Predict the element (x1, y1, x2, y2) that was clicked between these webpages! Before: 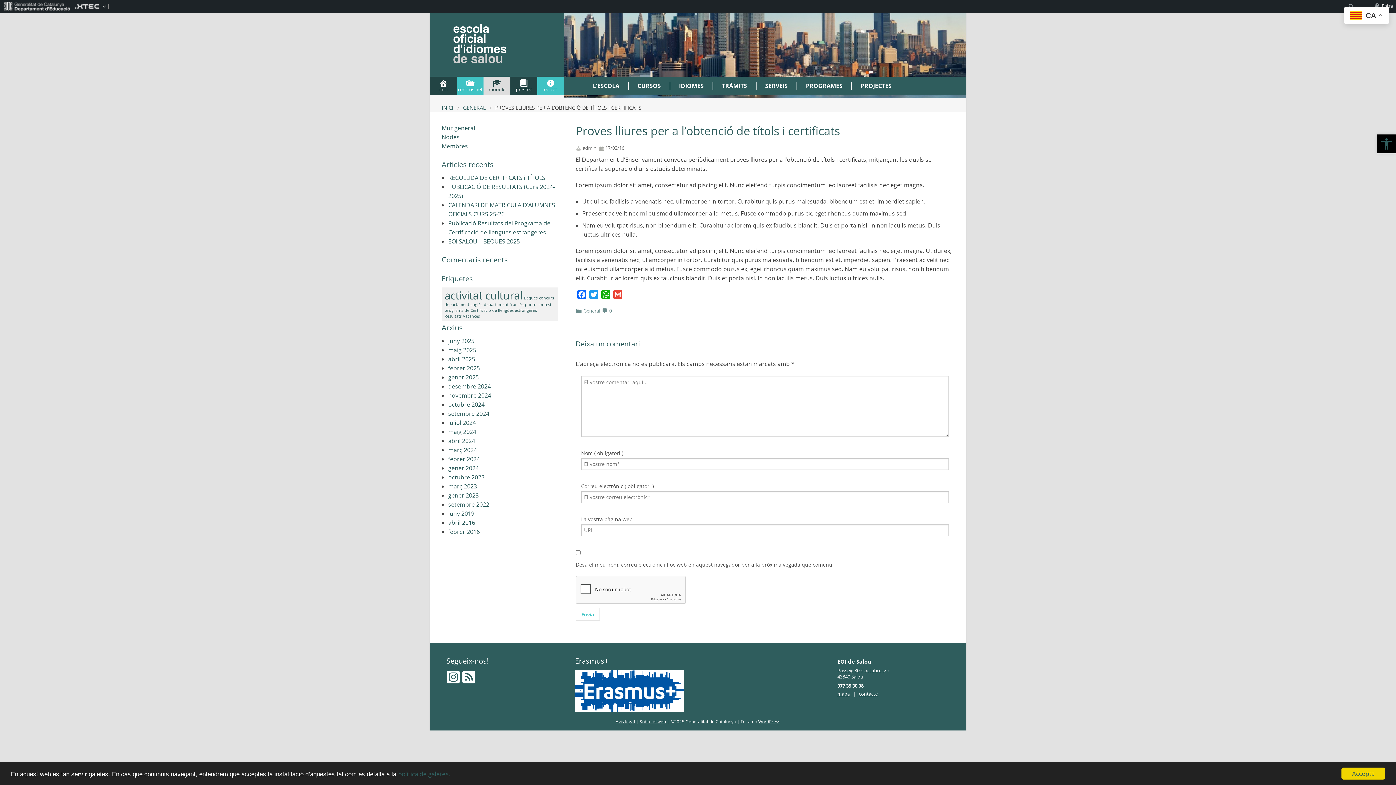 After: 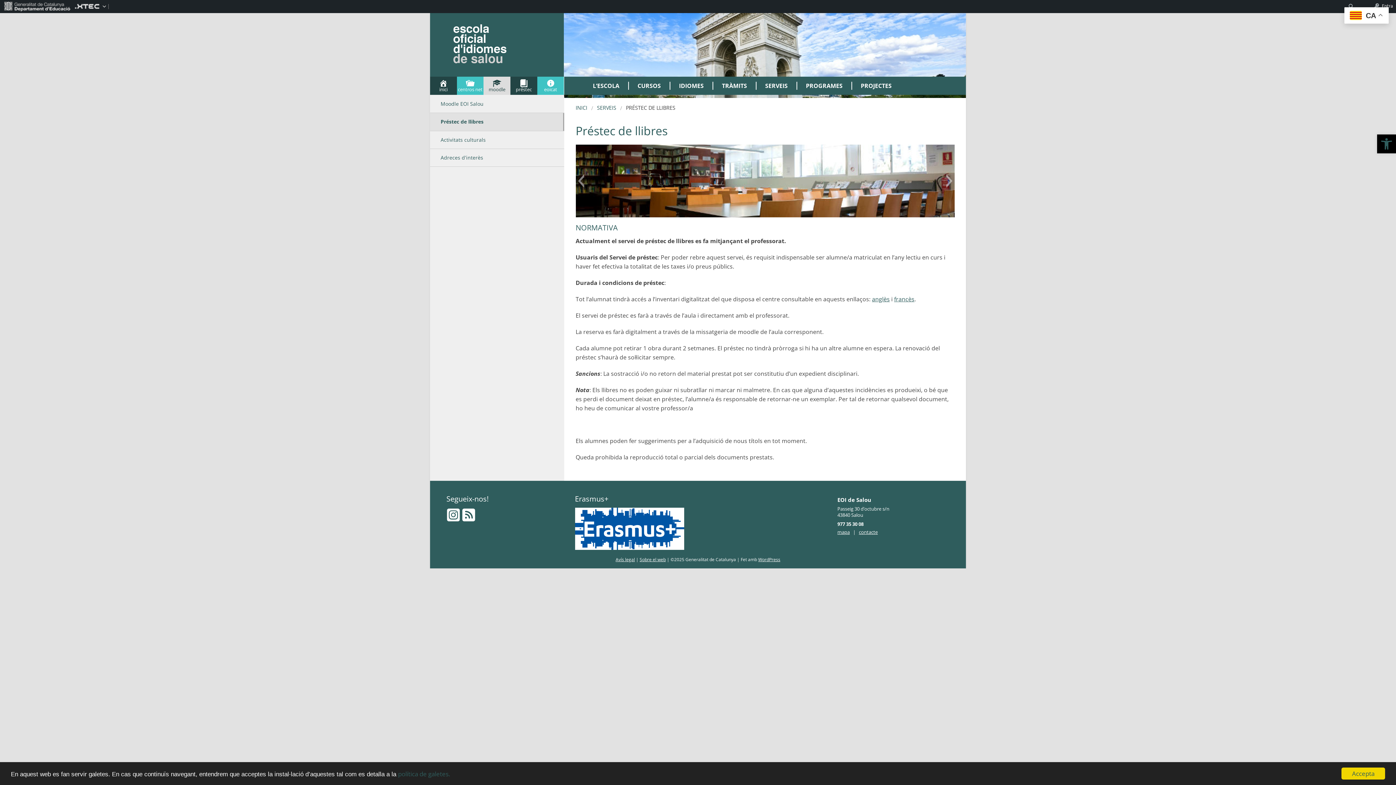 Action: label: préstec bbox: (510, 76, 537, 94)